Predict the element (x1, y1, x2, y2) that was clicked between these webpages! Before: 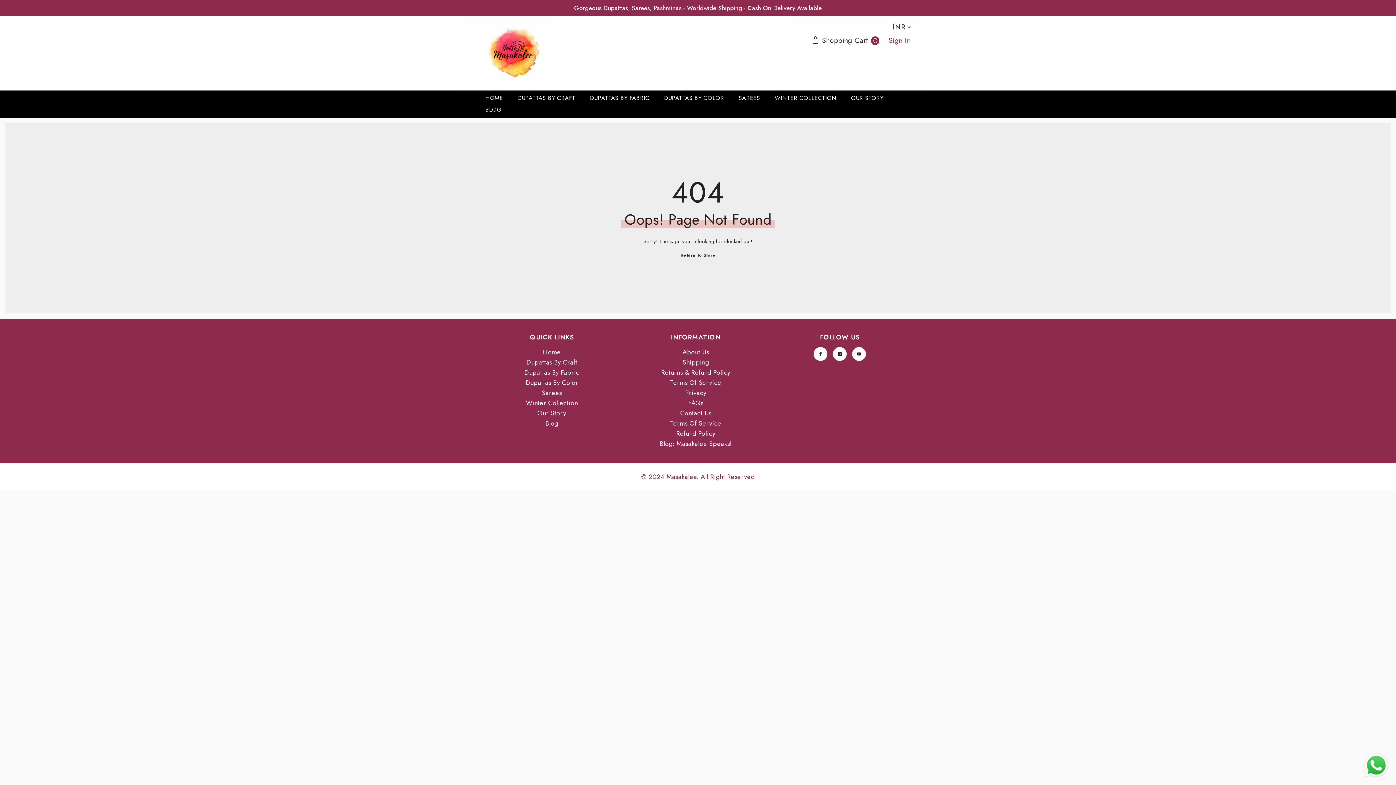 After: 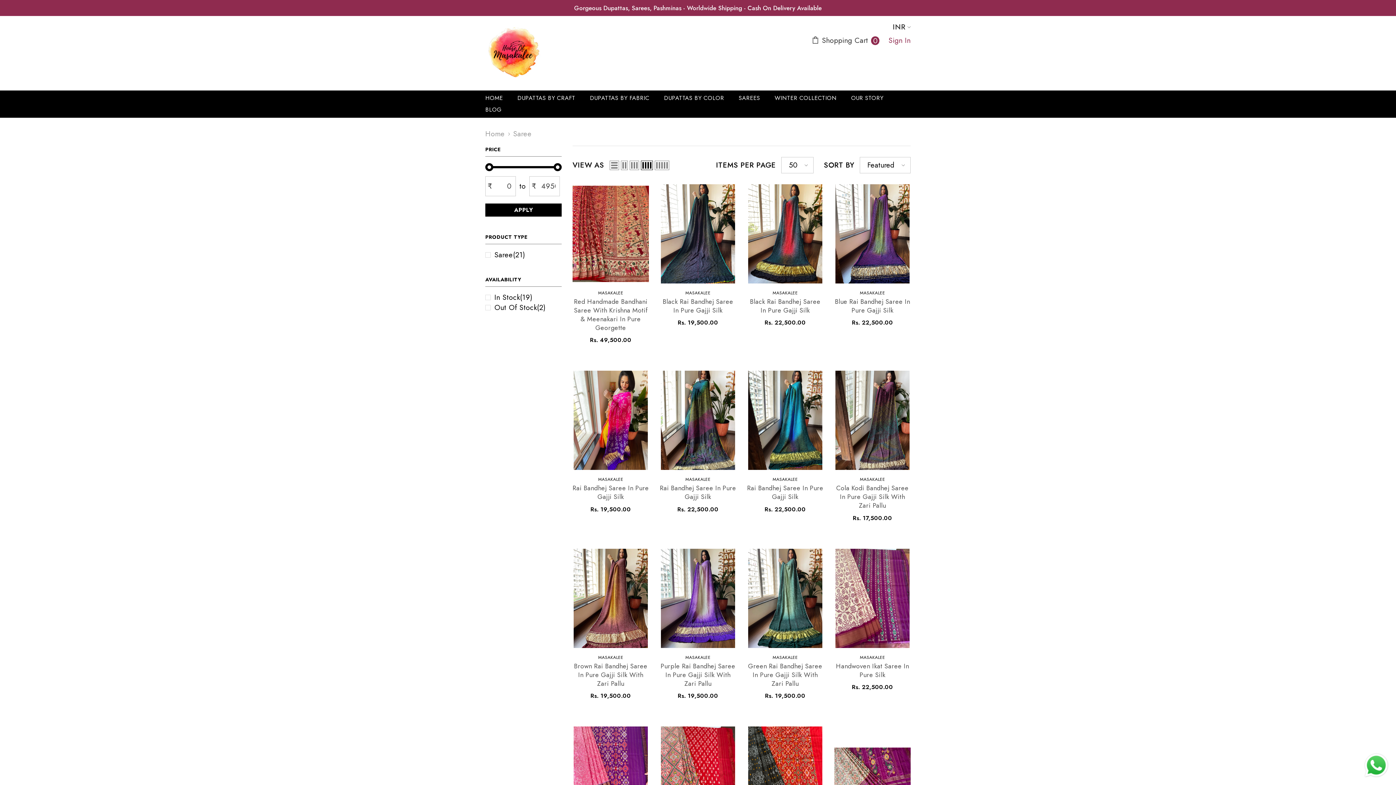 Action: bbox: (541, 388, 562, 398) label: Sarees